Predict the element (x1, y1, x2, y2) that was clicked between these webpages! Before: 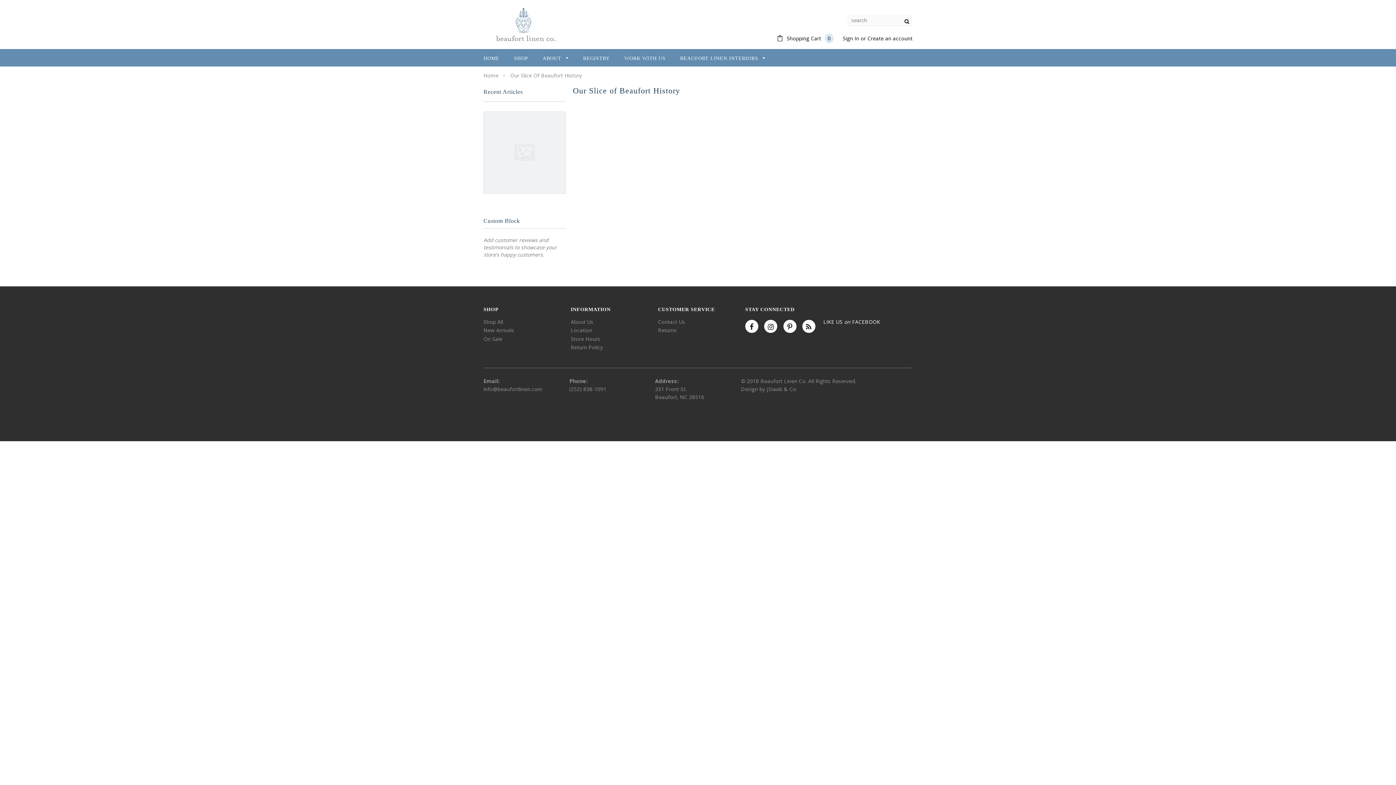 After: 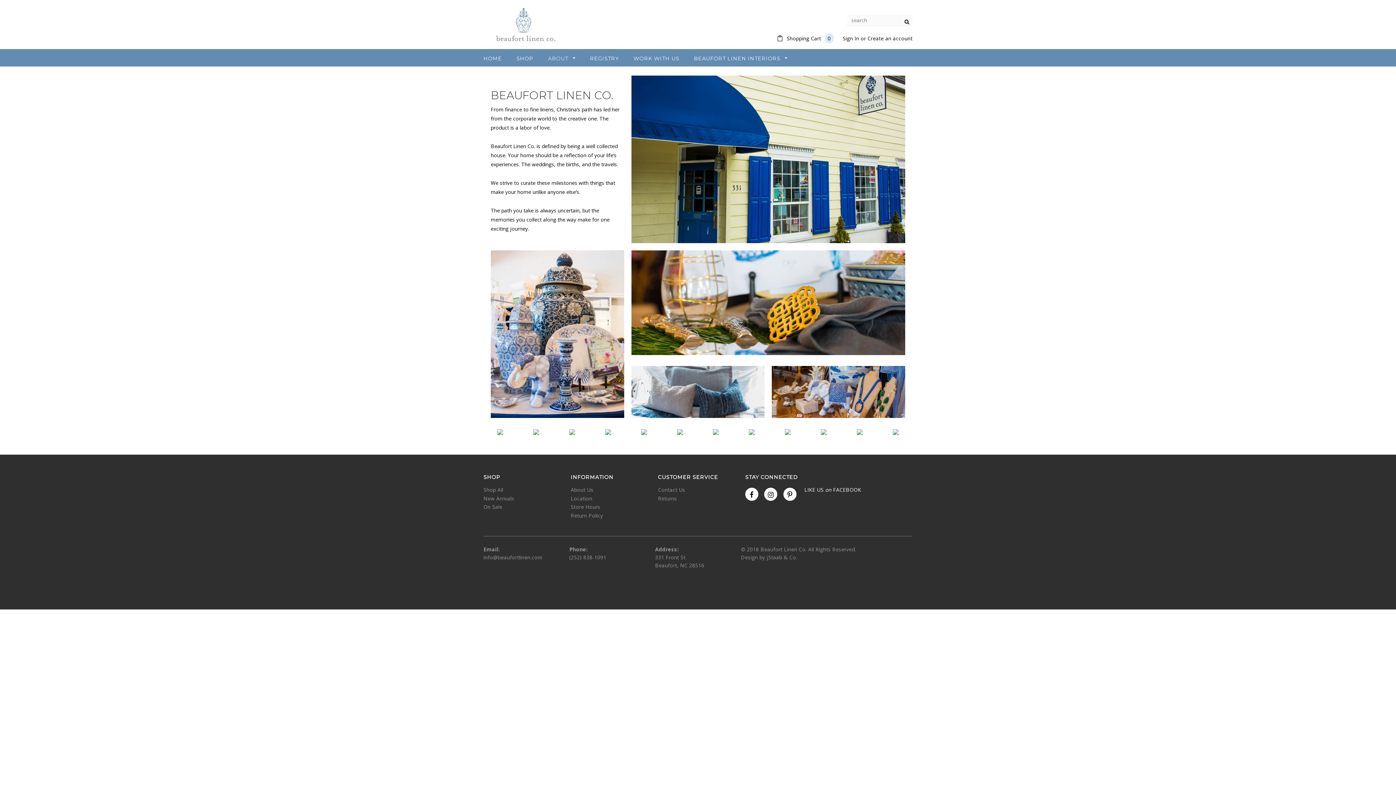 Action: label: About Us bbox: (570, 318, 593, 325)